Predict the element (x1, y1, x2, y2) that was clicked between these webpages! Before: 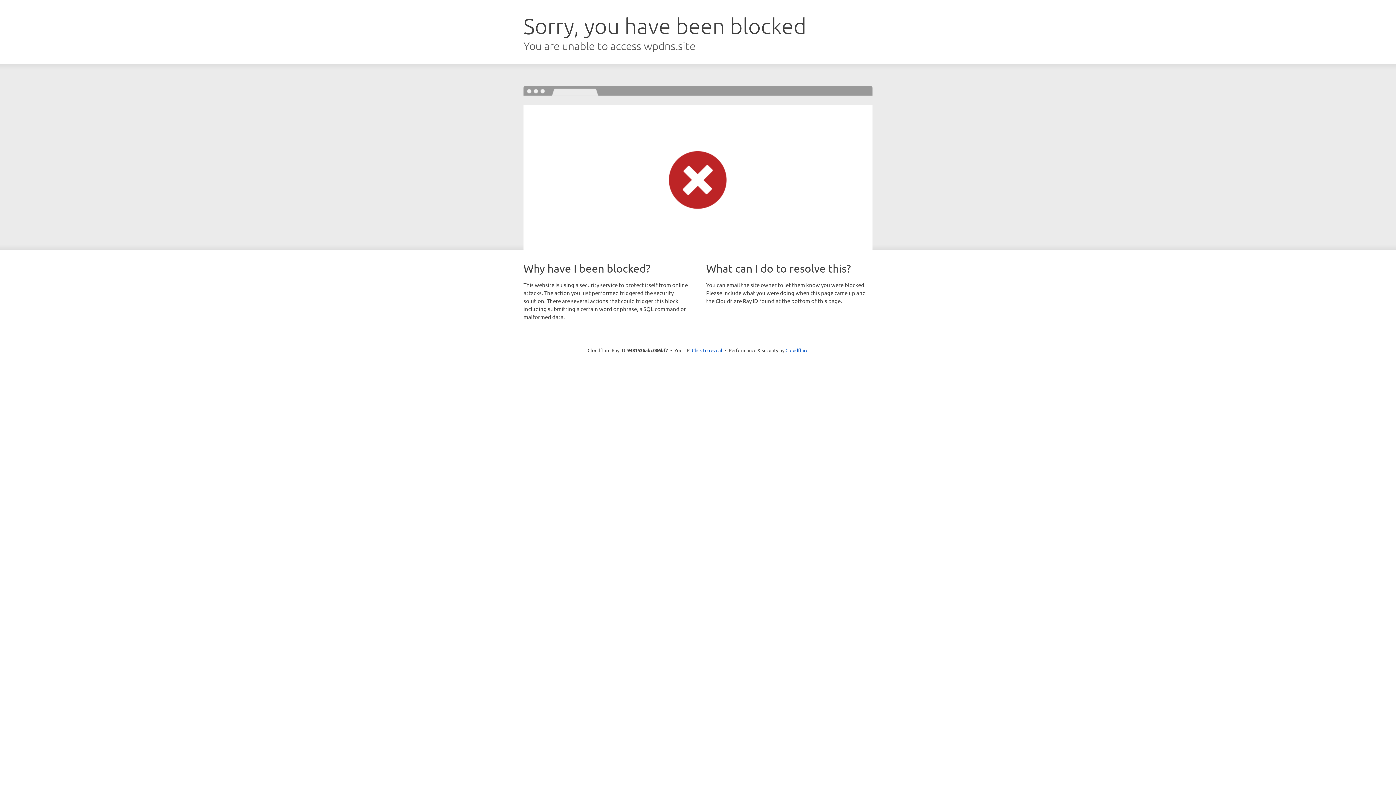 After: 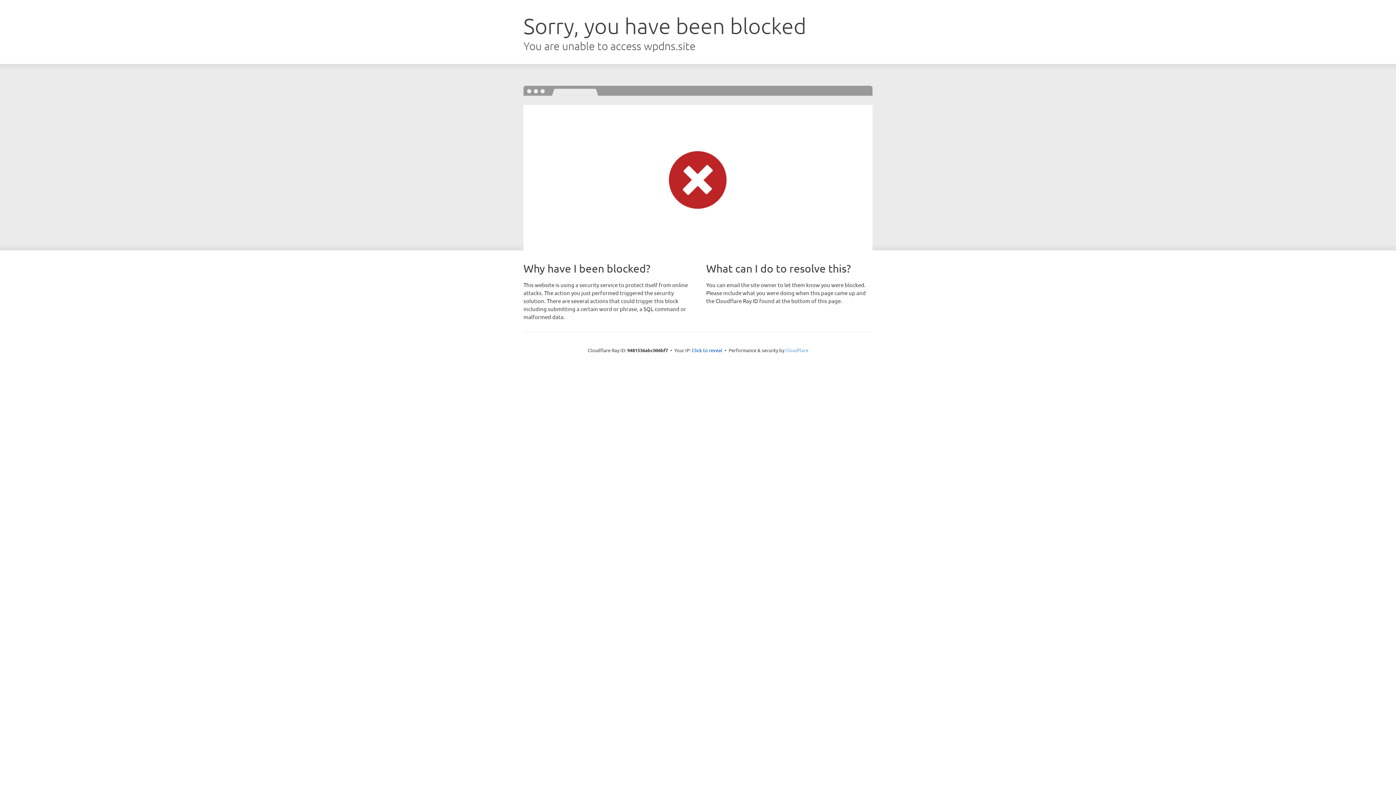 Action: bbox: (785, 347, 808, 353) label: Cloudflare